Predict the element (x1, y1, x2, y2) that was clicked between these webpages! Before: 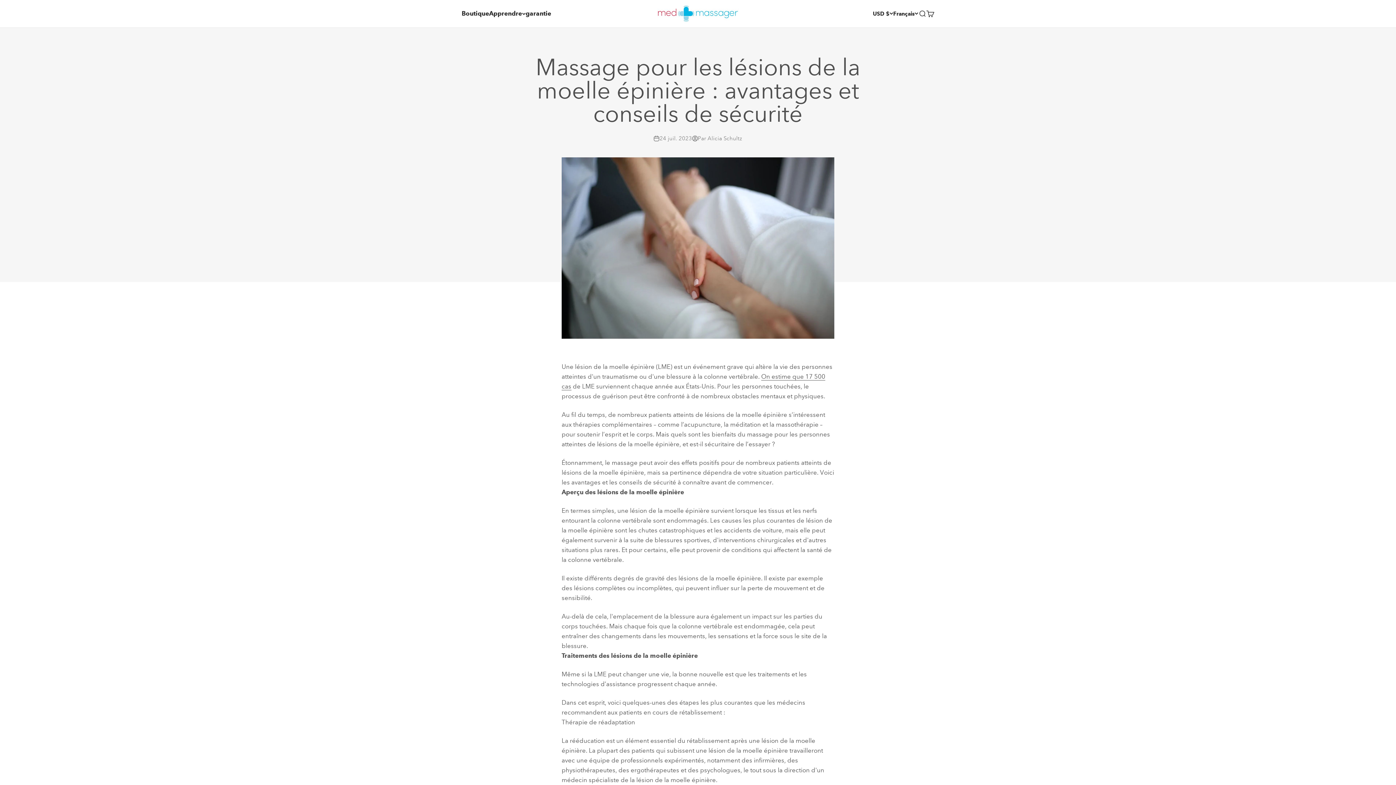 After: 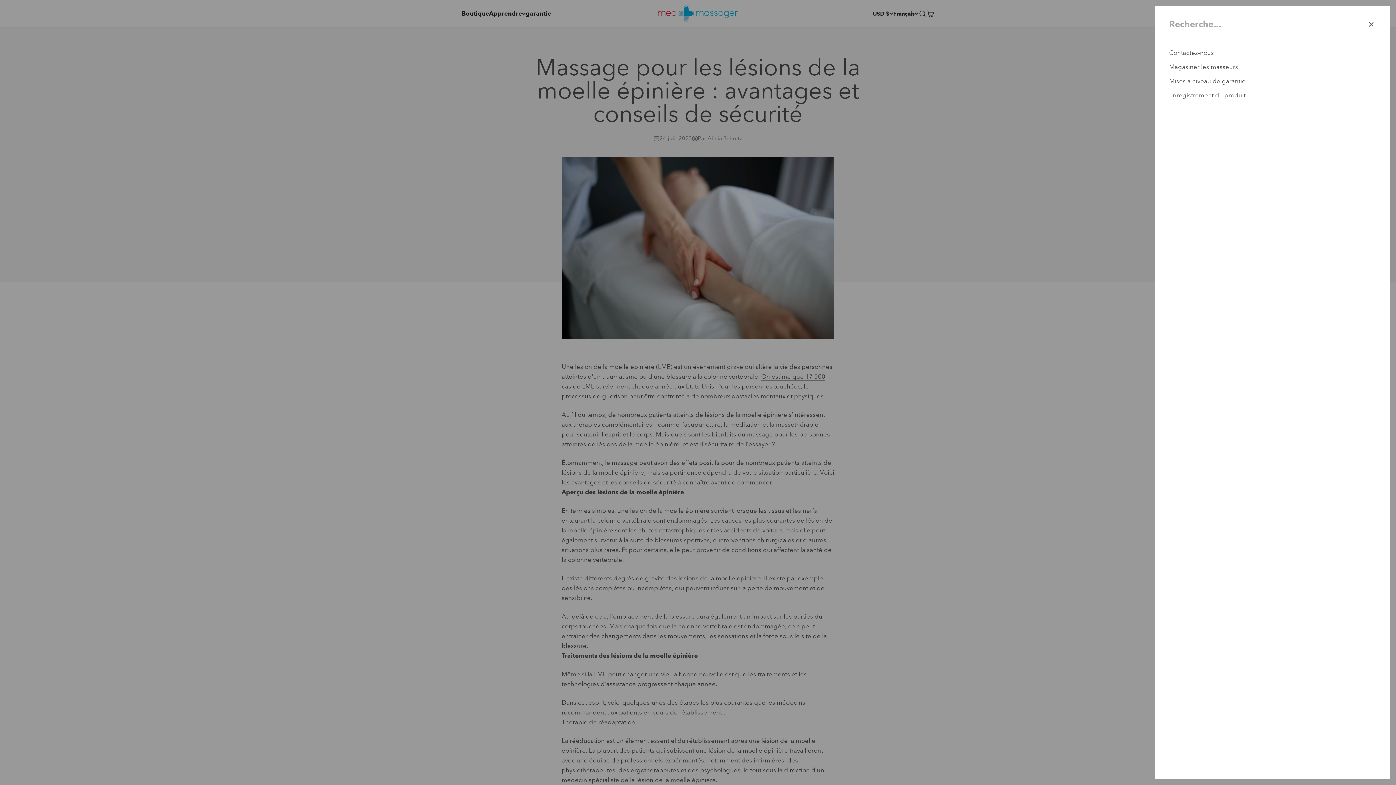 Action: bbox: (918, 9, 926, 17) label: Ouvrir la recherche